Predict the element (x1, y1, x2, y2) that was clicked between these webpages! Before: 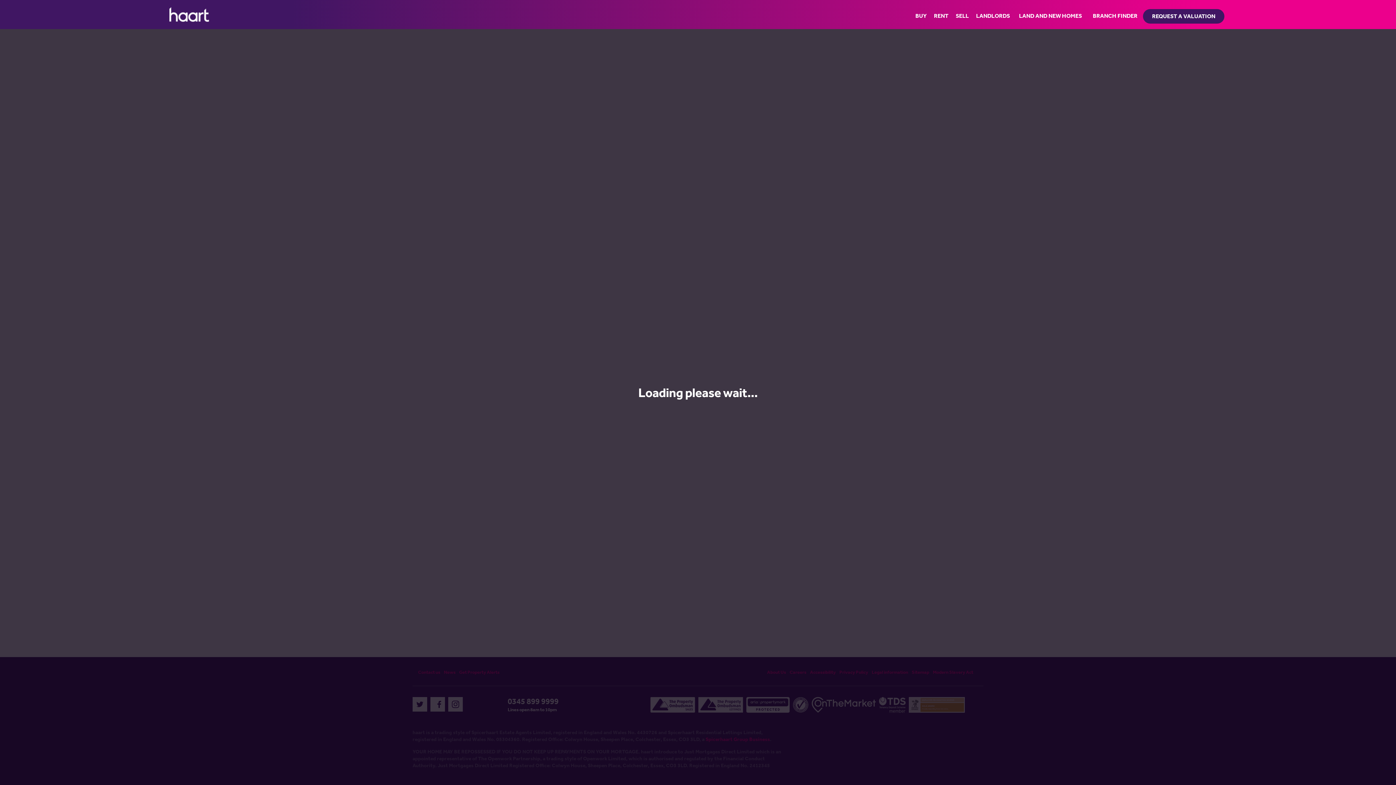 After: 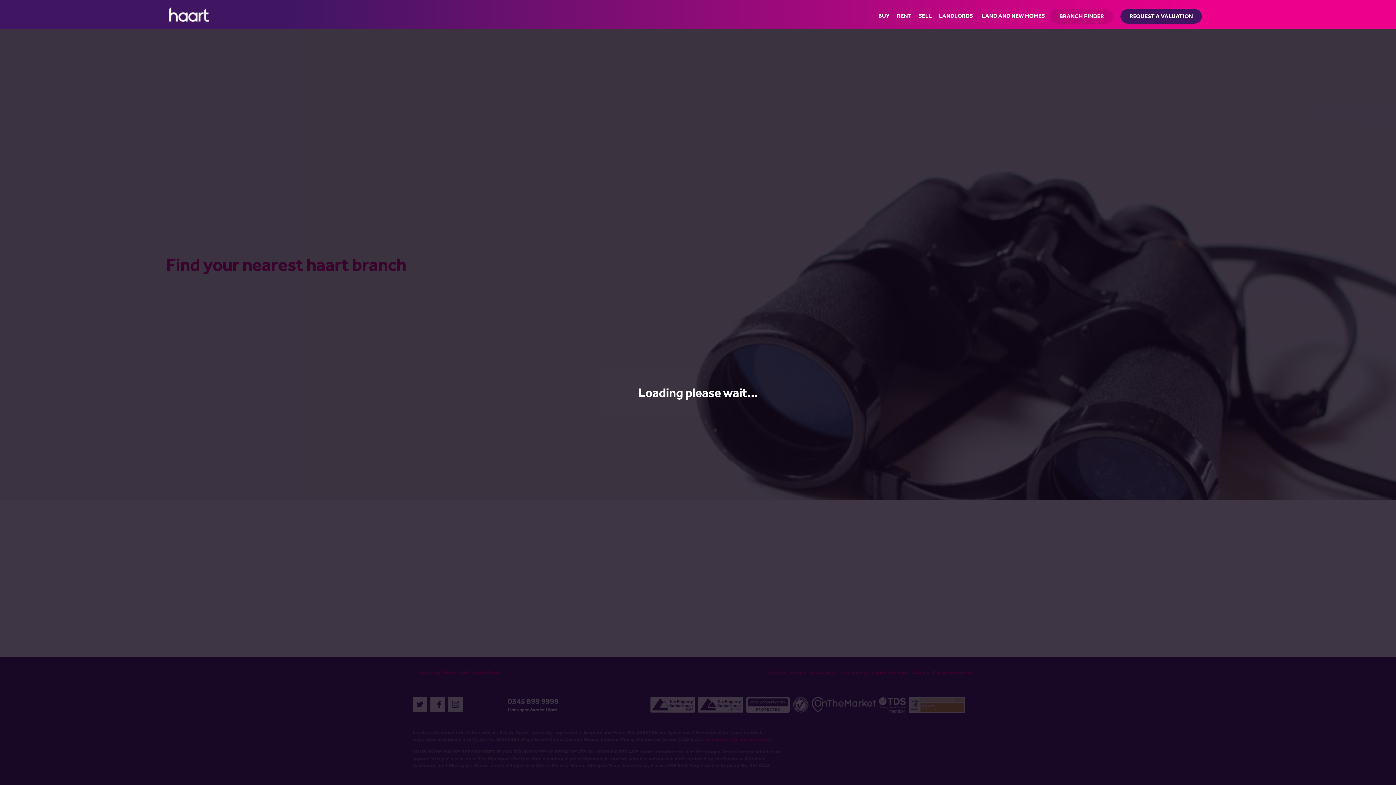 Action: label: BRANCH FINDER bbox: (1087, 0, 1143, 29)